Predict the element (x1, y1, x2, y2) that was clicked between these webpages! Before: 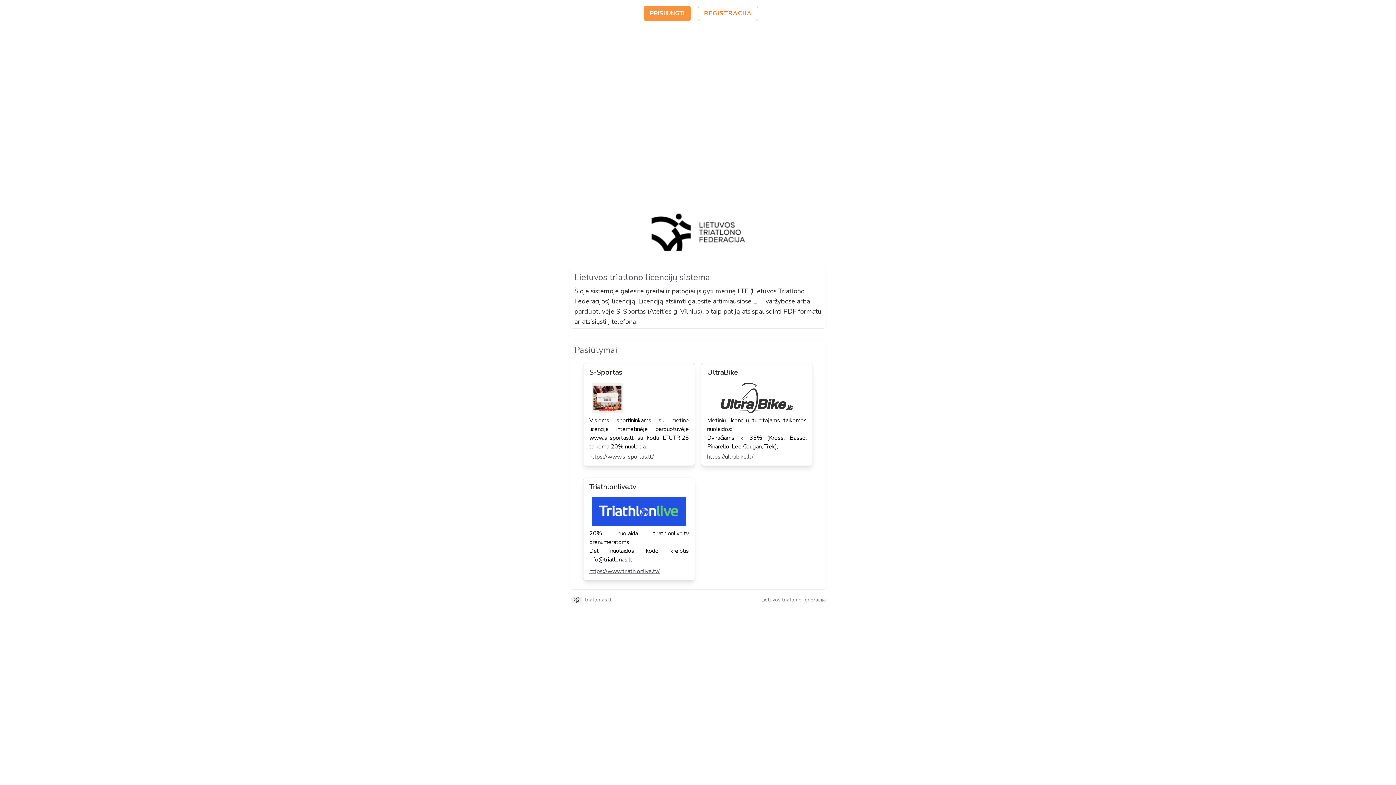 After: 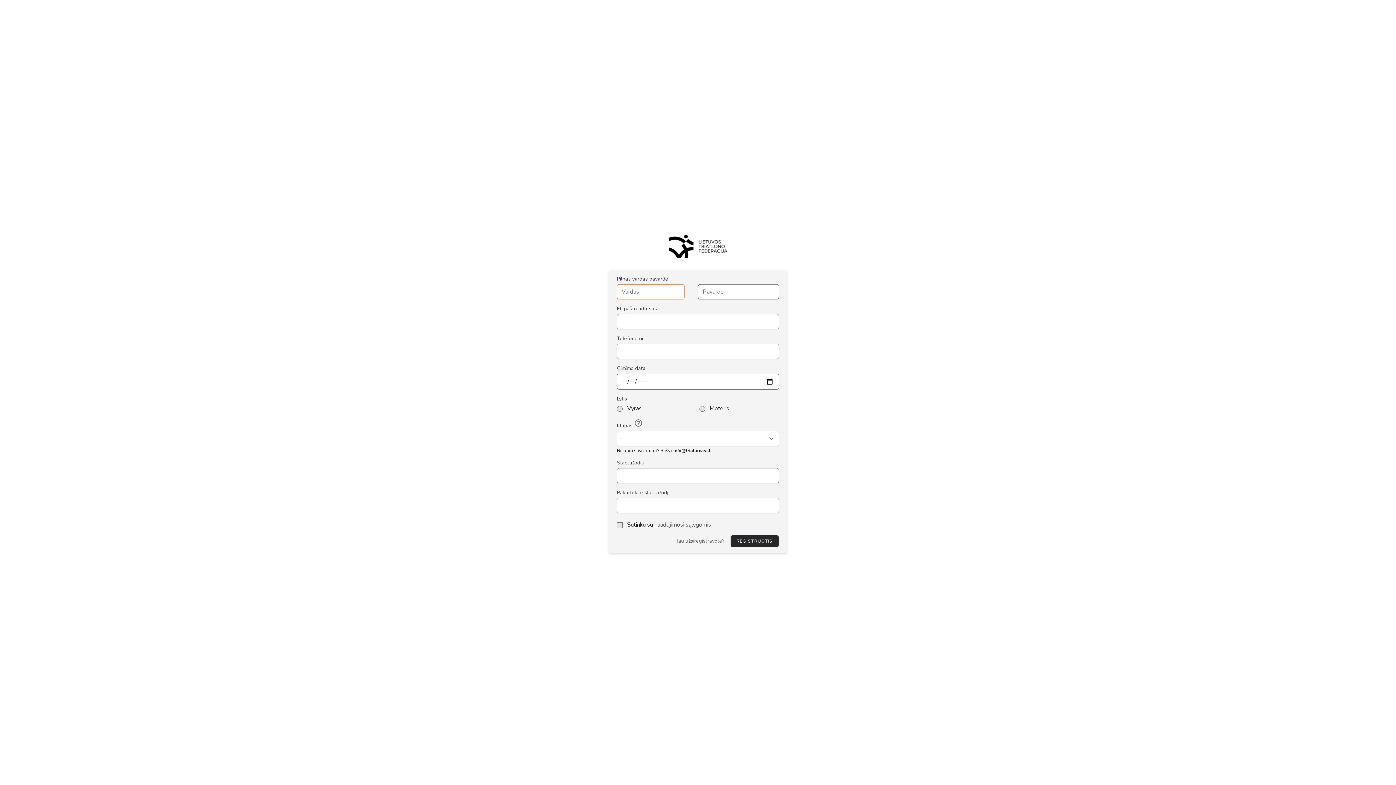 Action: label: REGISTRACIJA bbox: (698, 5, 758, 21)